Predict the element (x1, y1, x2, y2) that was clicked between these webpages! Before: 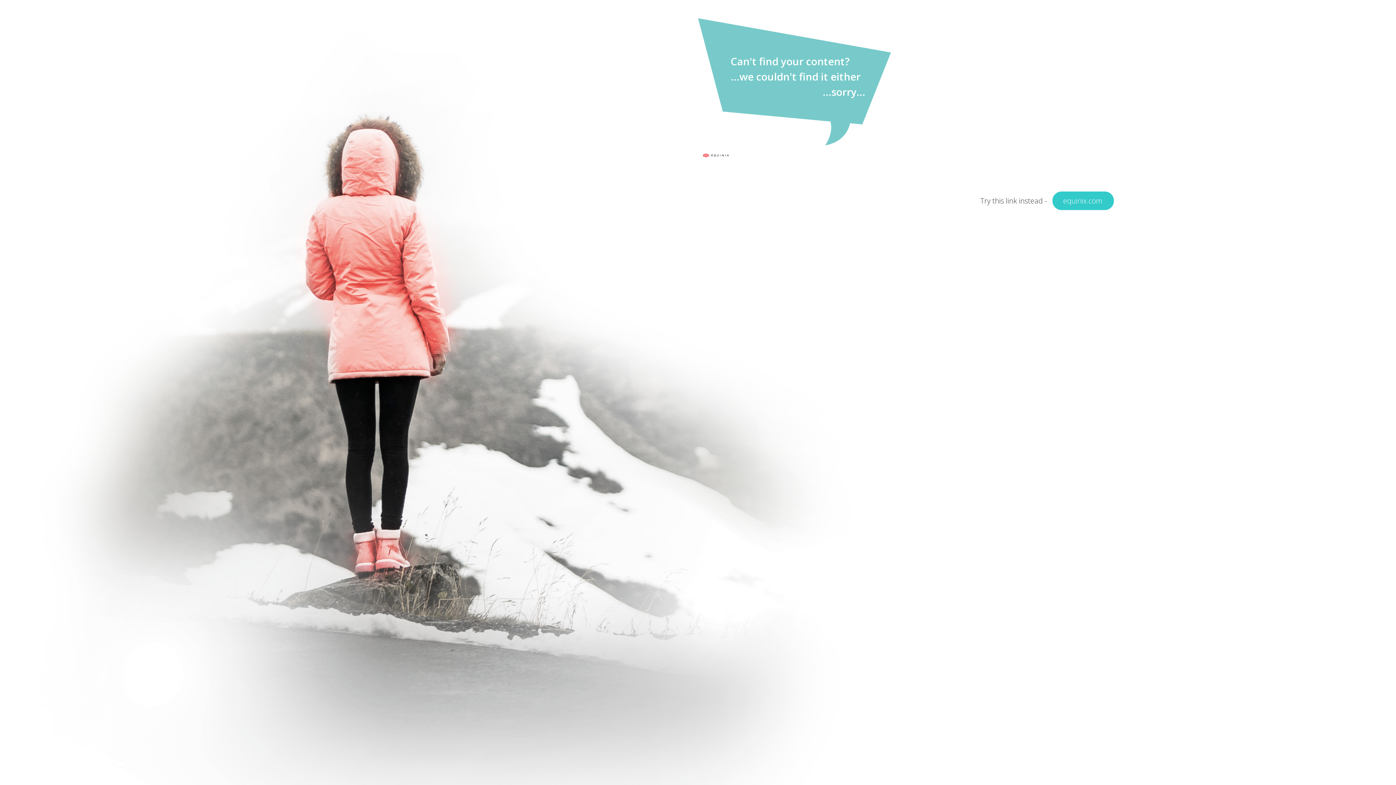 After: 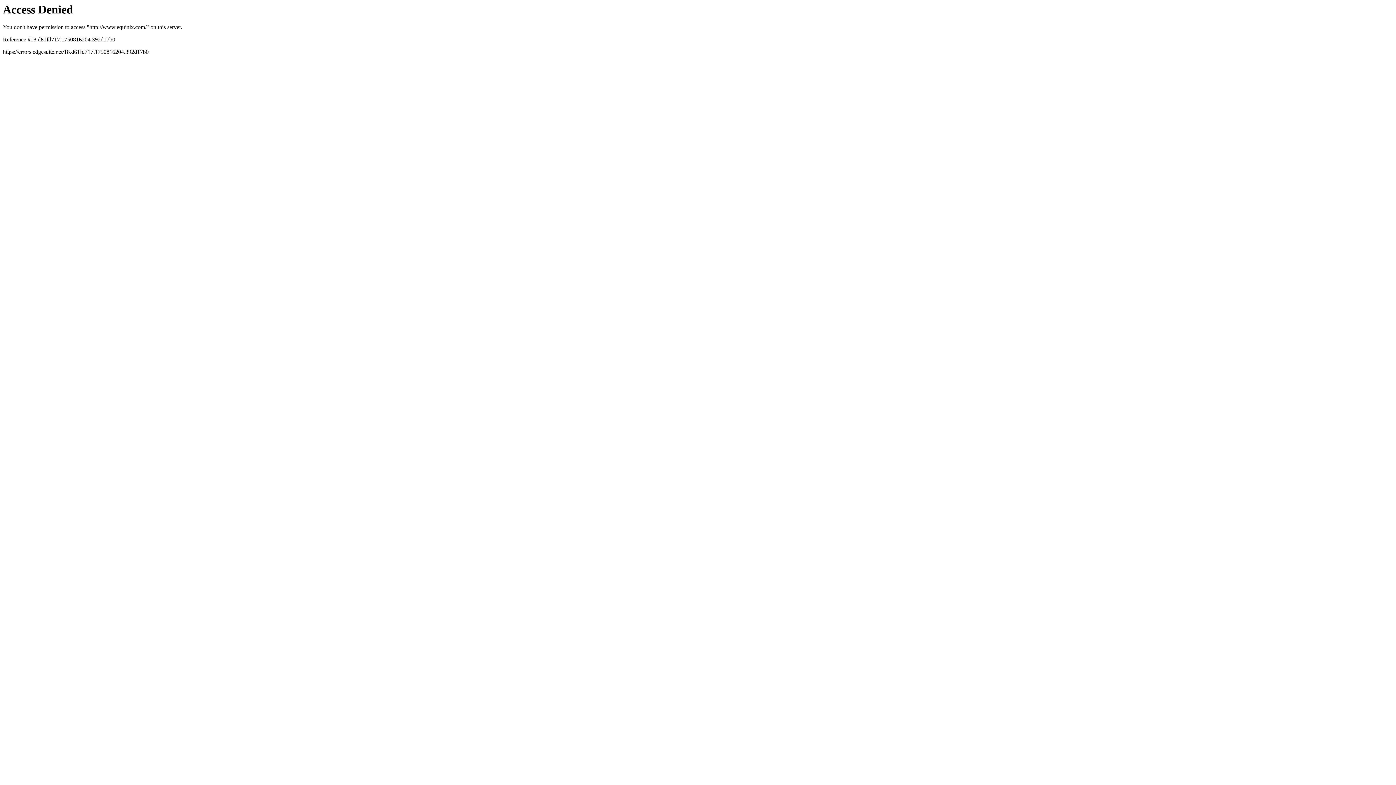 Action: label: equinix.com bbox: (1052, 191, 1114, 210)